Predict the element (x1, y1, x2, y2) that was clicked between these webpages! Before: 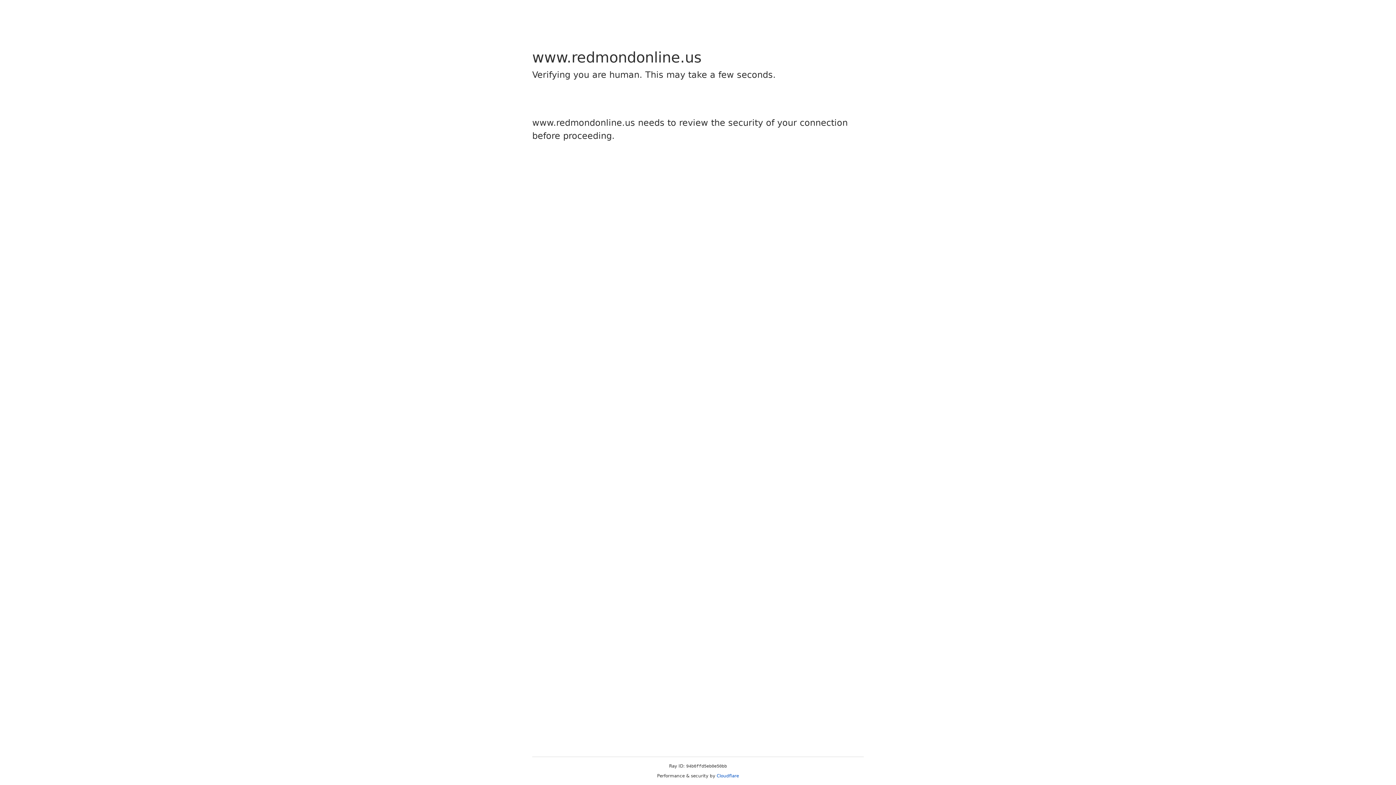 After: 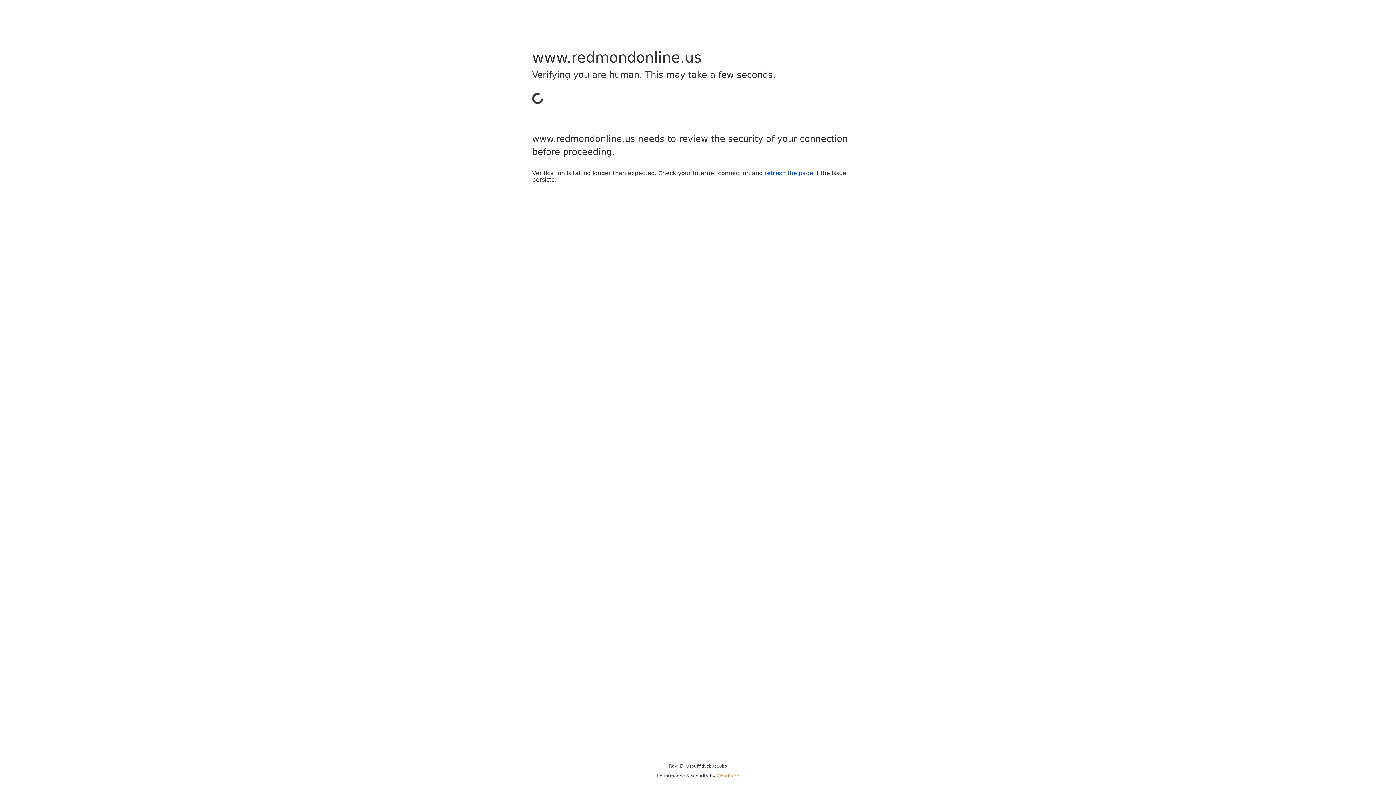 Action: label: Cloudflare bbox: (716, 773, 739, 778)